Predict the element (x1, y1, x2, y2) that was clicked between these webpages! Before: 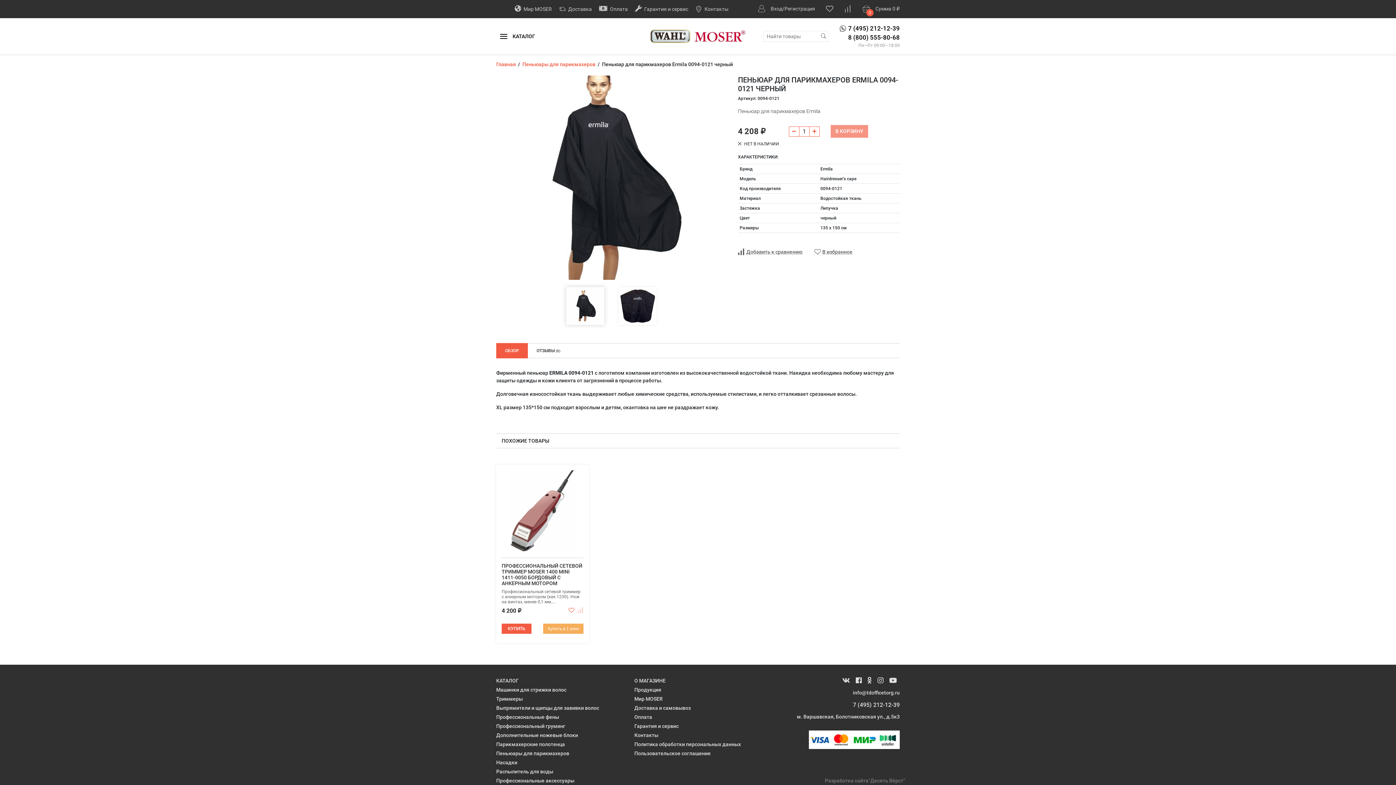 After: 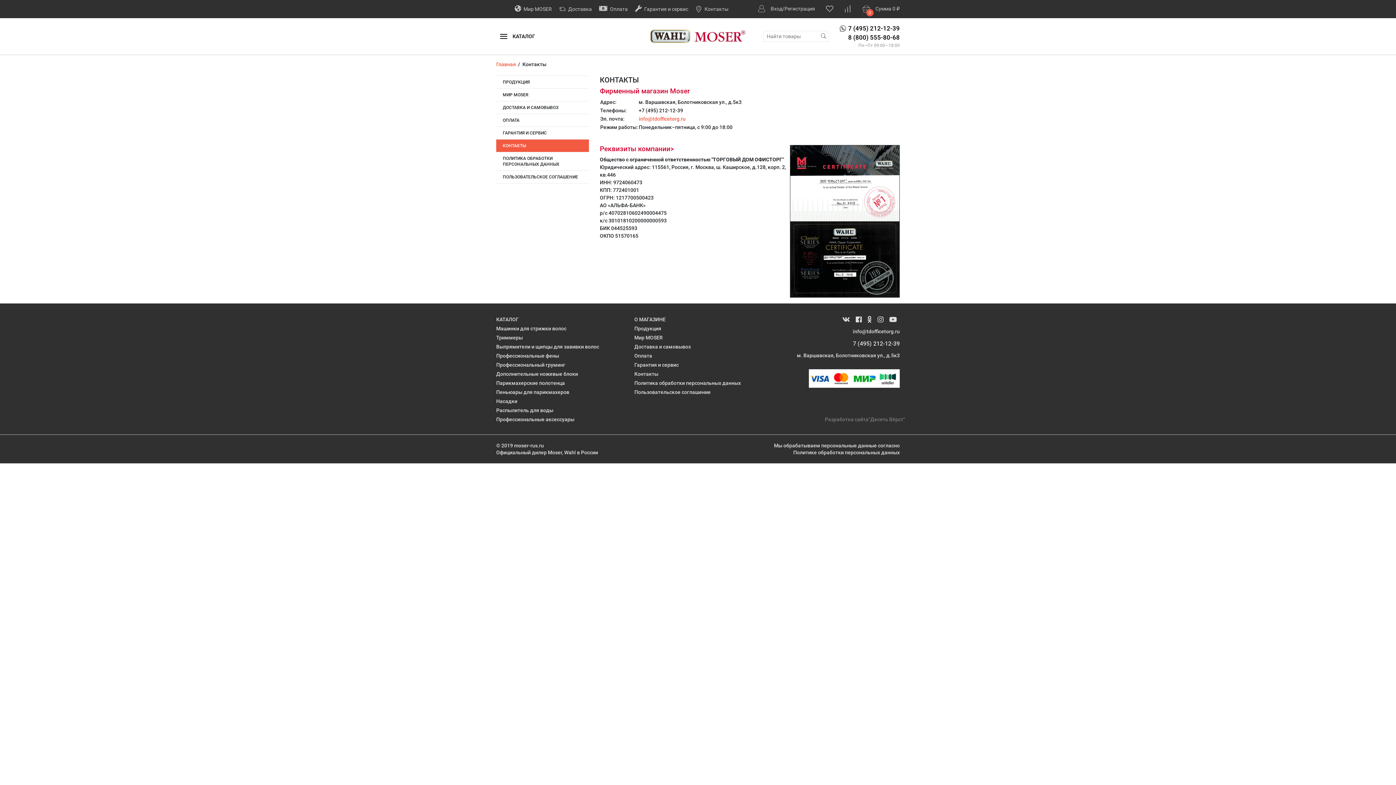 Action: bbox: (634, 732, 658, 738) label: Контакты